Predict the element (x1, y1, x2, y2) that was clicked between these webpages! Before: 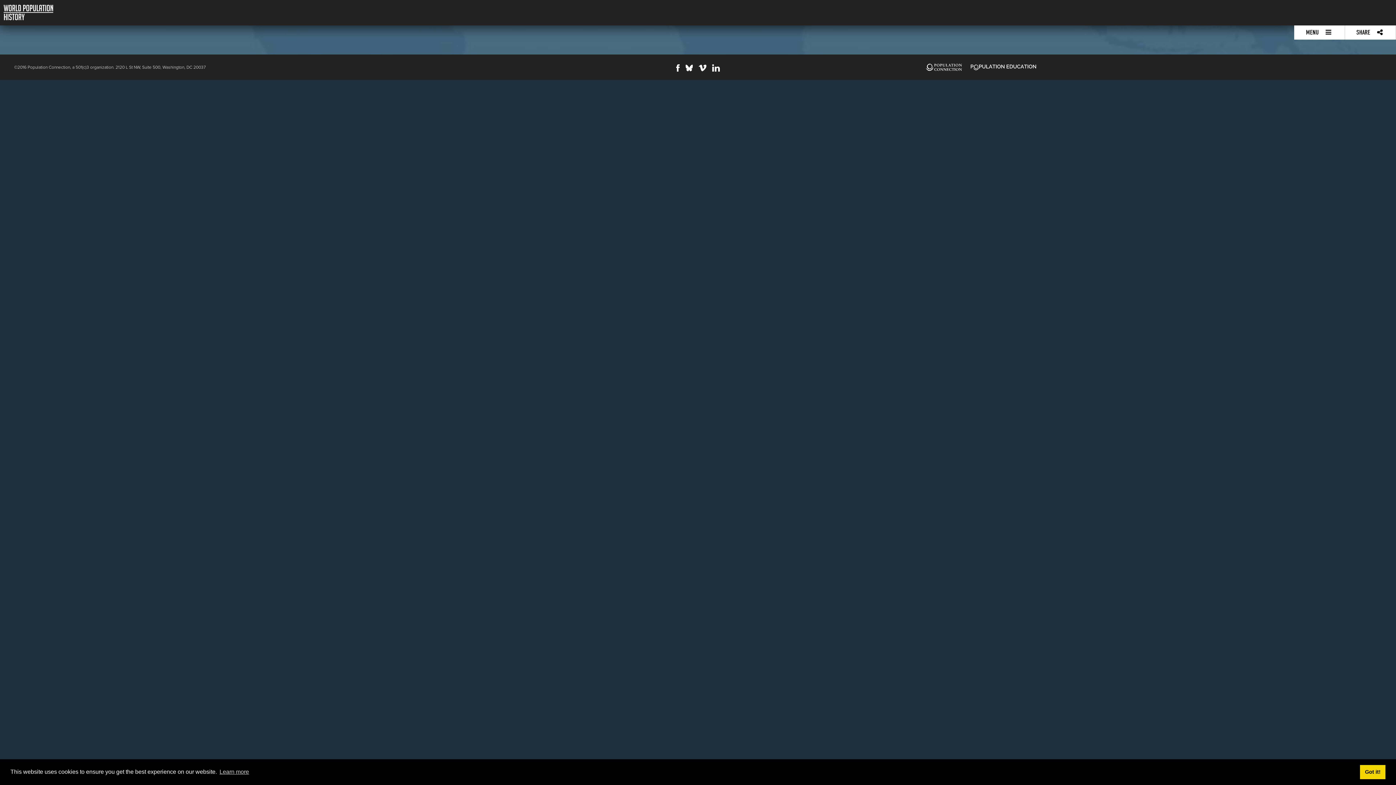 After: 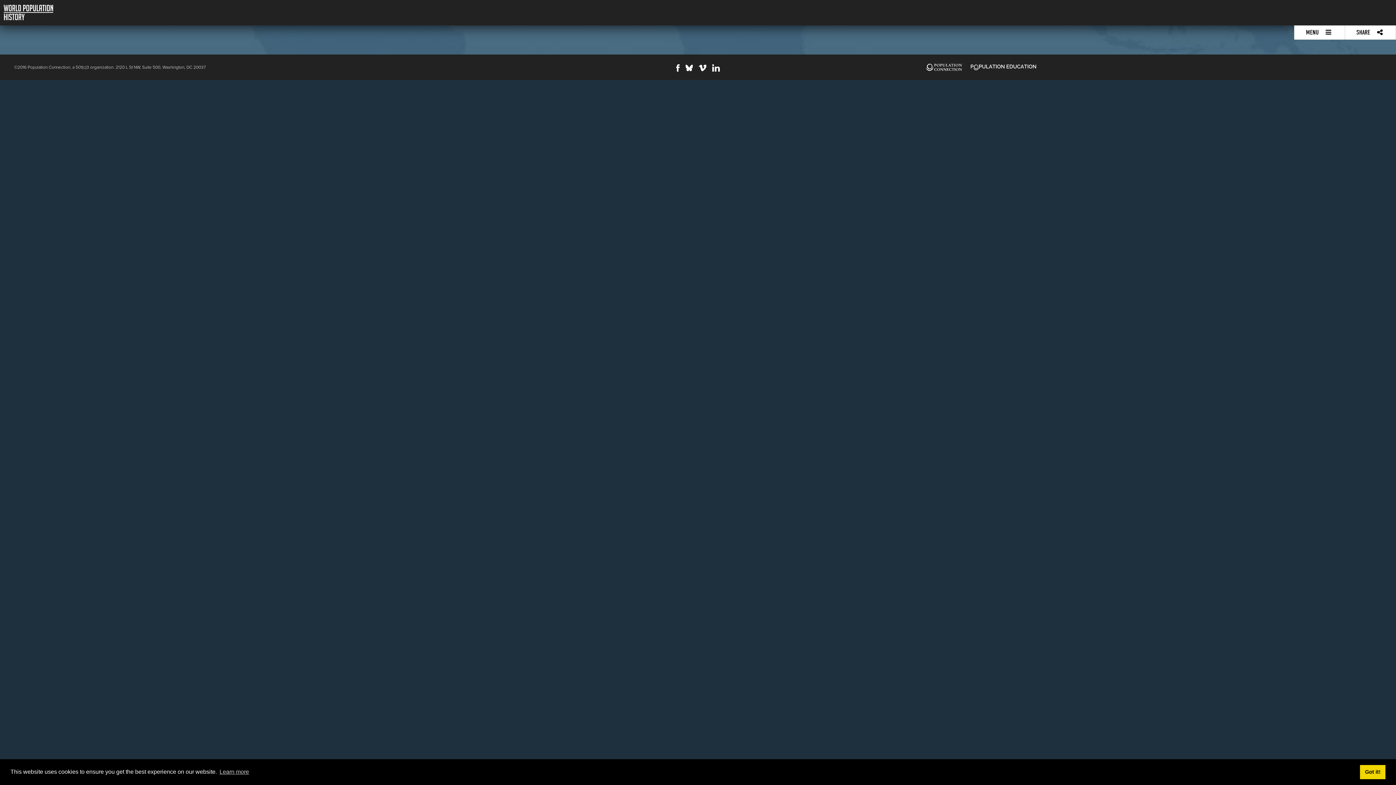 Action: bbox: (673, 66, 682, 73)